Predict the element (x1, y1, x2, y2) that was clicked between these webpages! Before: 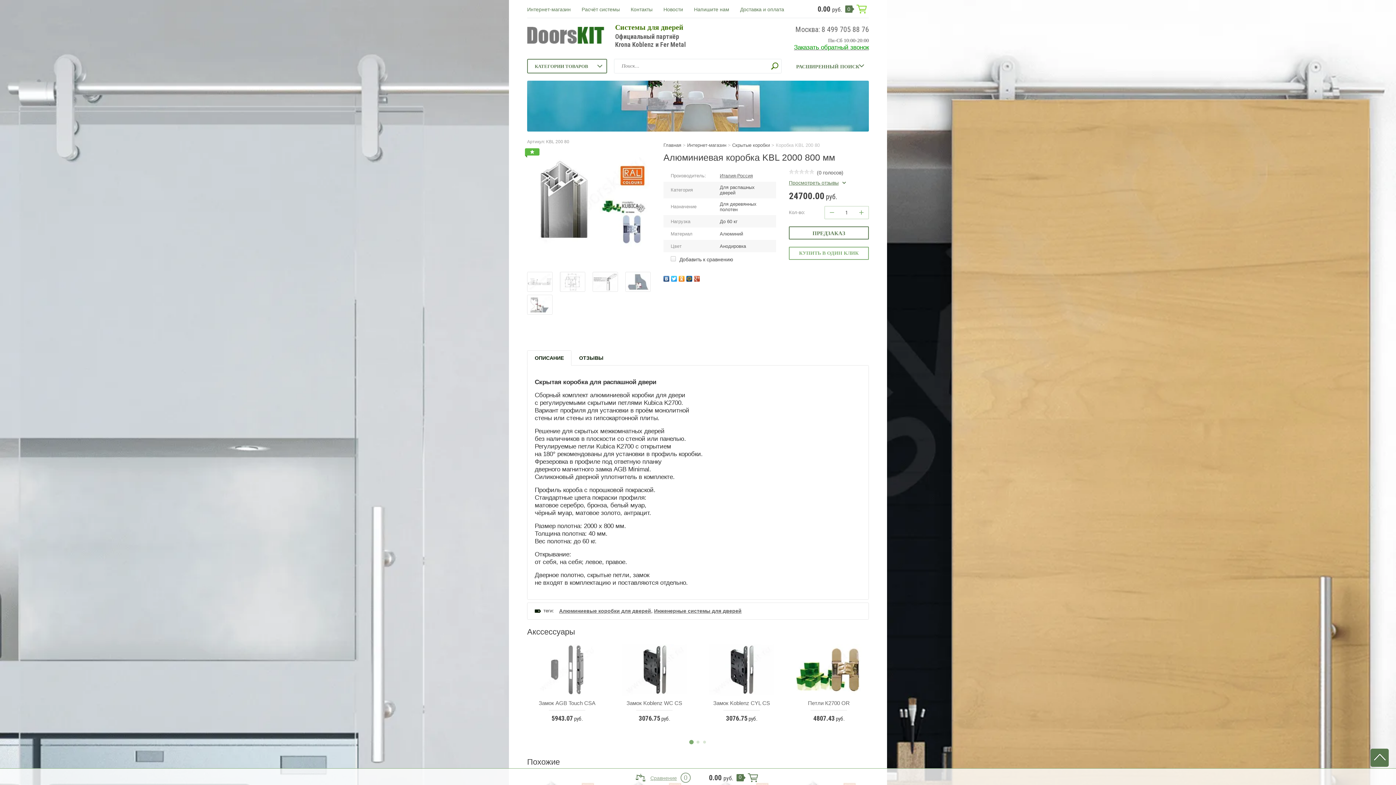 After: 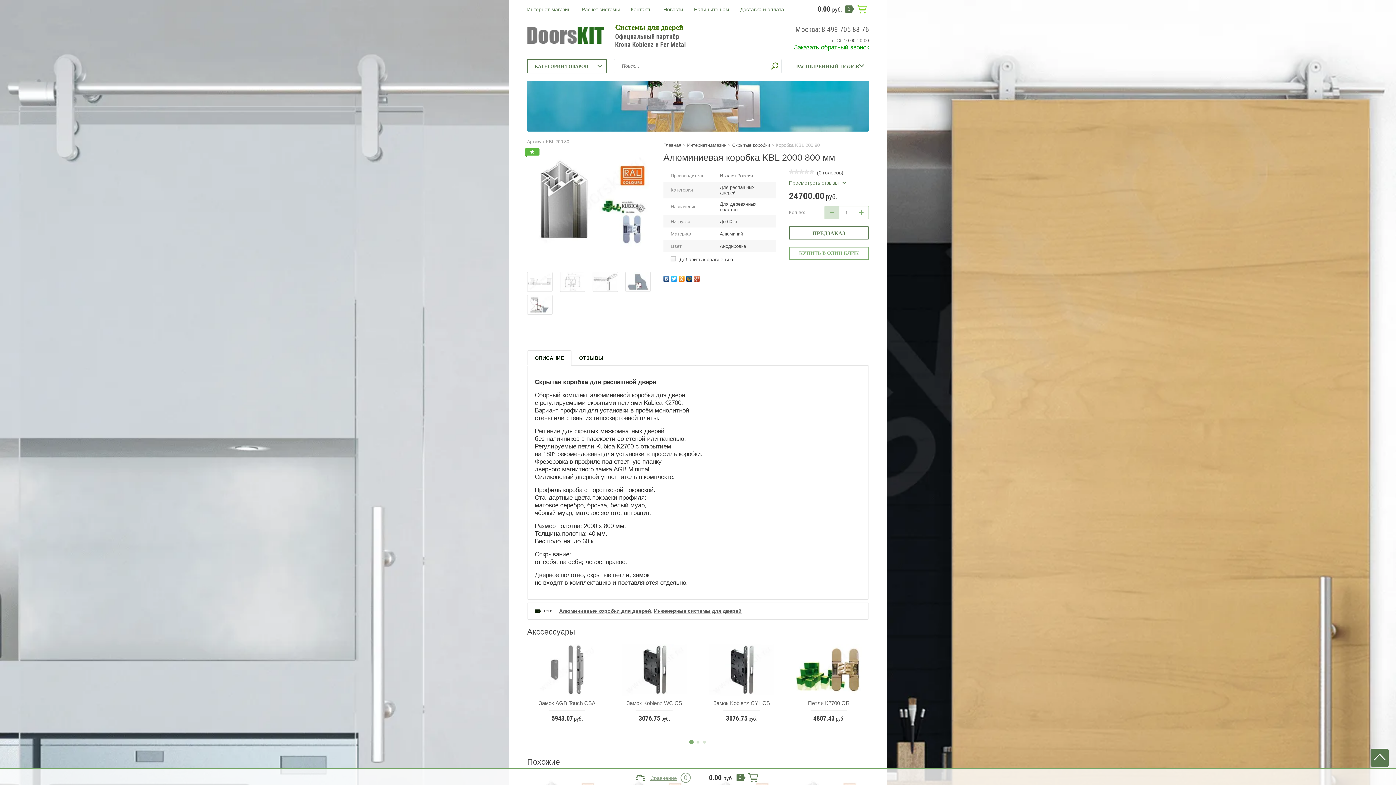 Action: label: − bbox: (825, 206, 839, 218)